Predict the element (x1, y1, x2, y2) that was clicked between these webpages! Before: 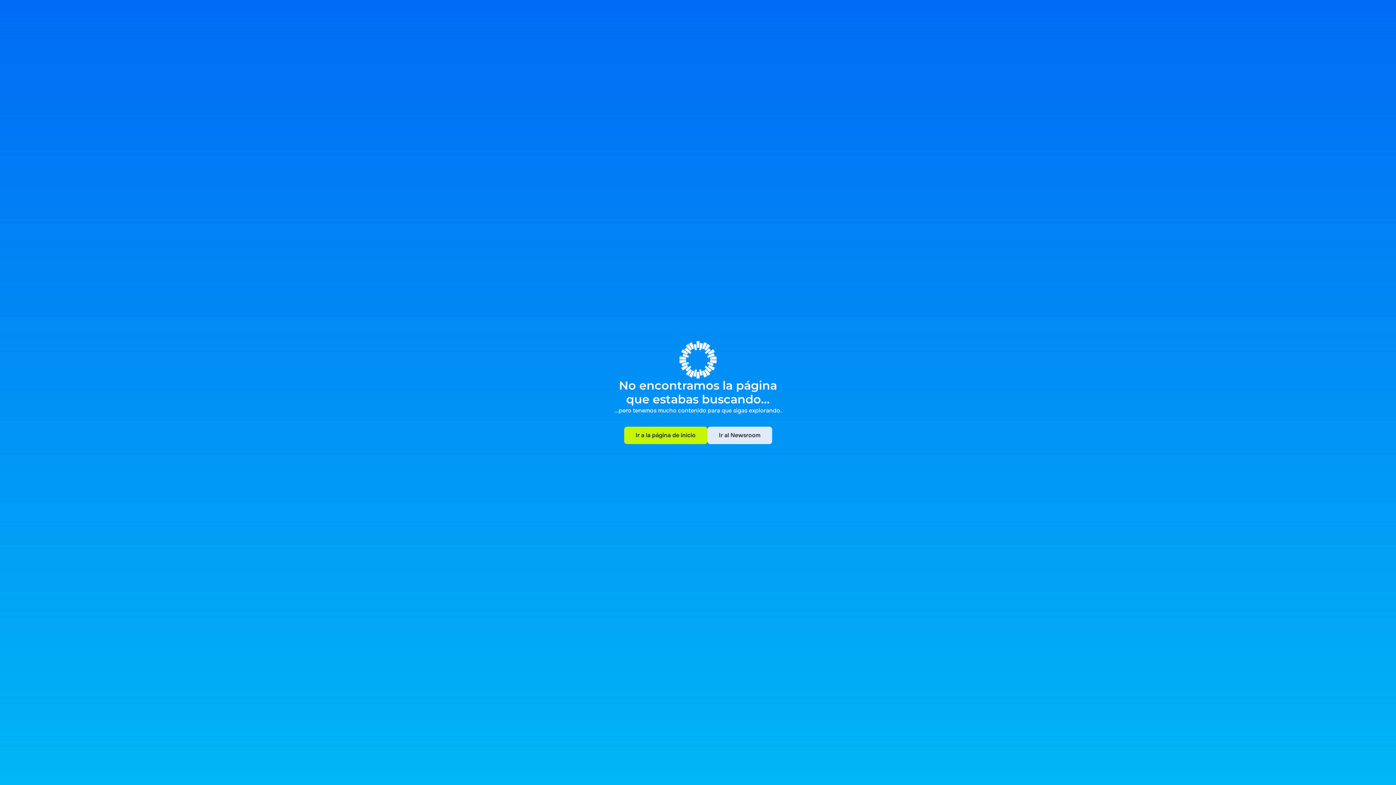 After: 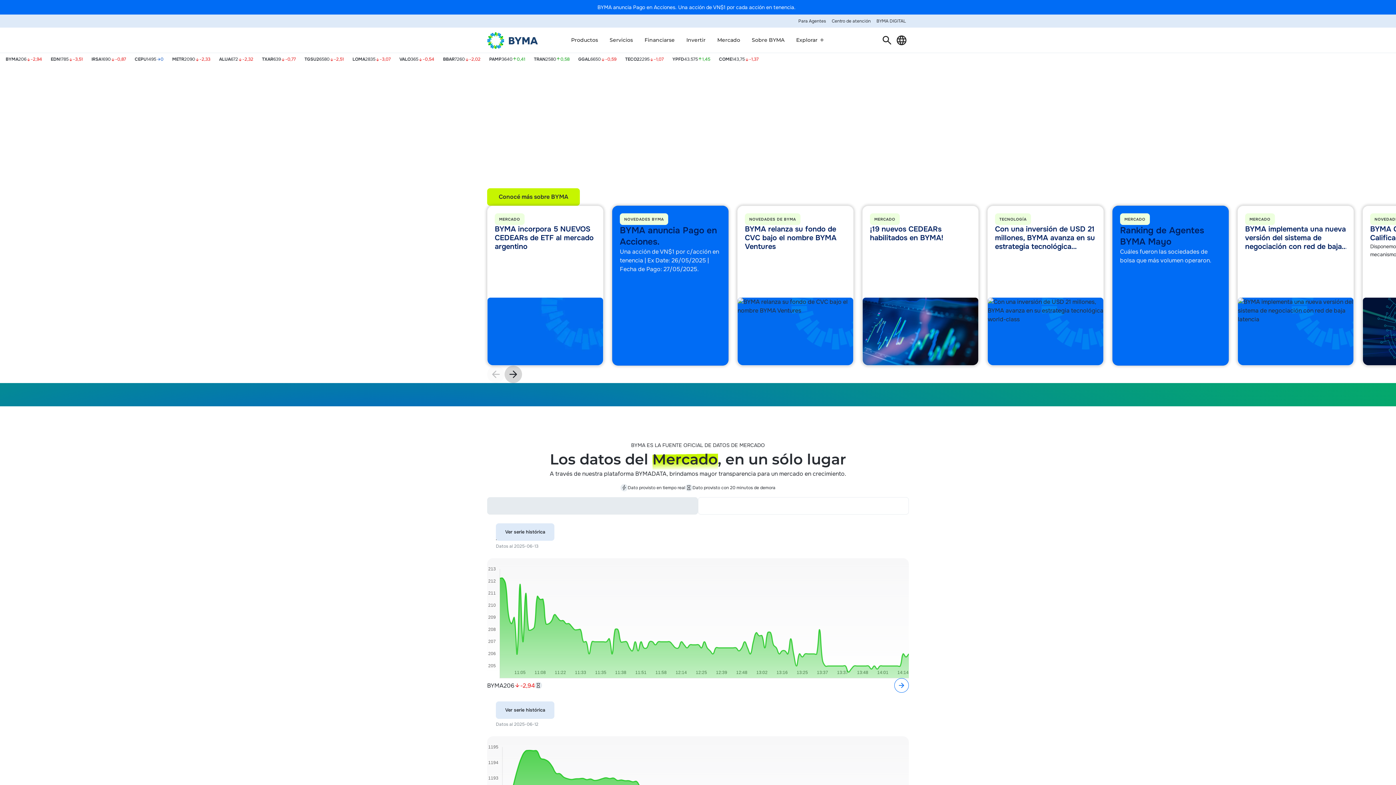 Action: label: Ir a la página de inicio
Ir a la página de inicio bbox: (624, 426, 707, 444)